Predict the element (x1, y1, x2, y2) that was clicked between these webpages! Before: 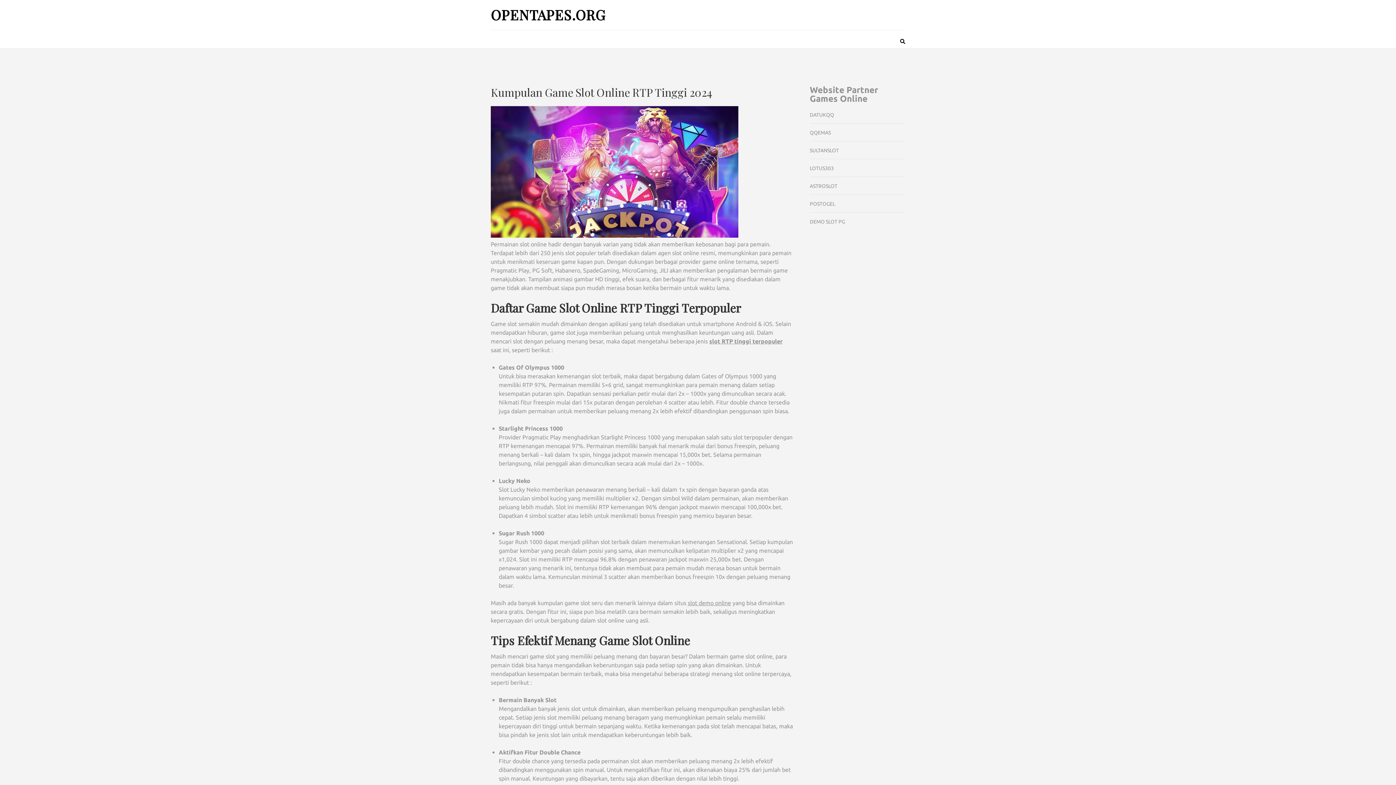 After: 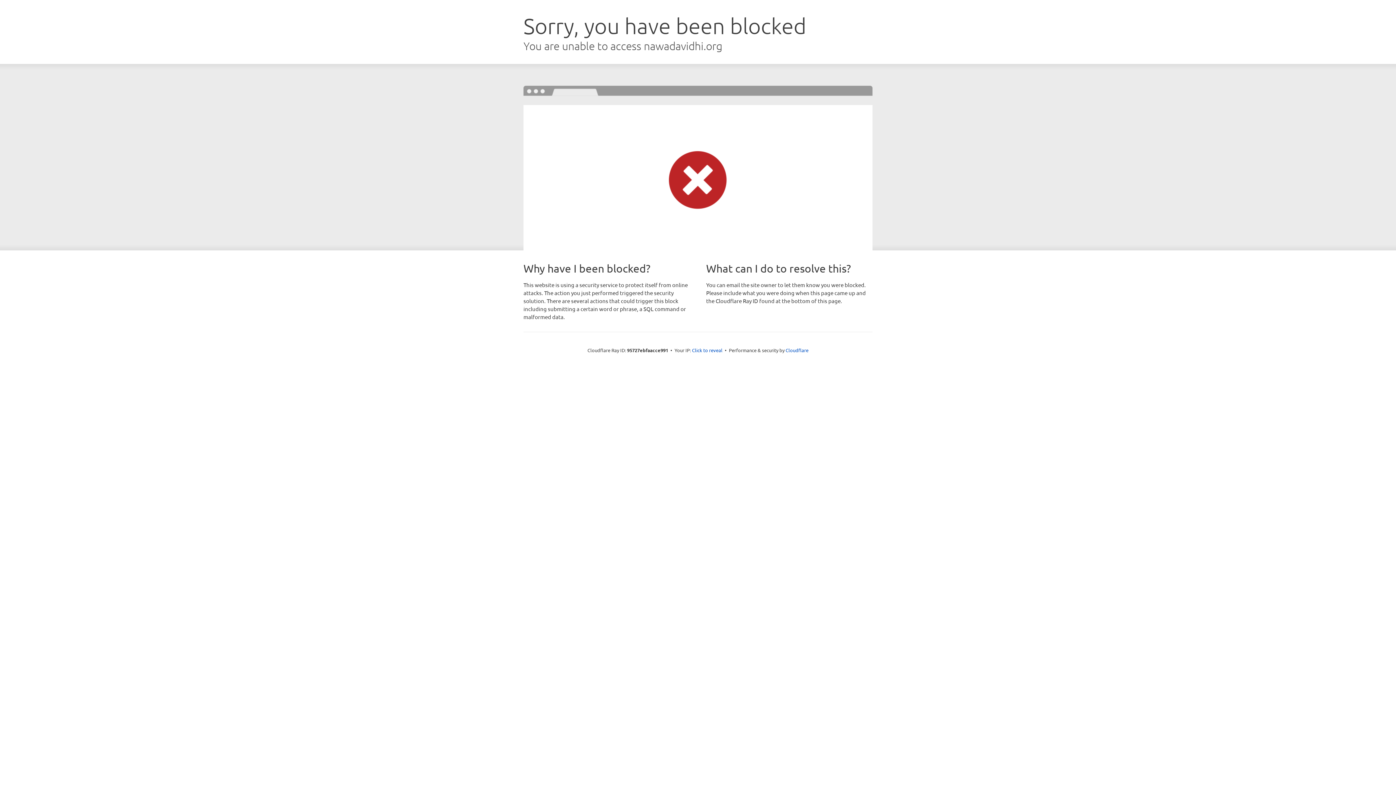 Action: label: POSTOGEL bbox: (810, 201, 835, 206)